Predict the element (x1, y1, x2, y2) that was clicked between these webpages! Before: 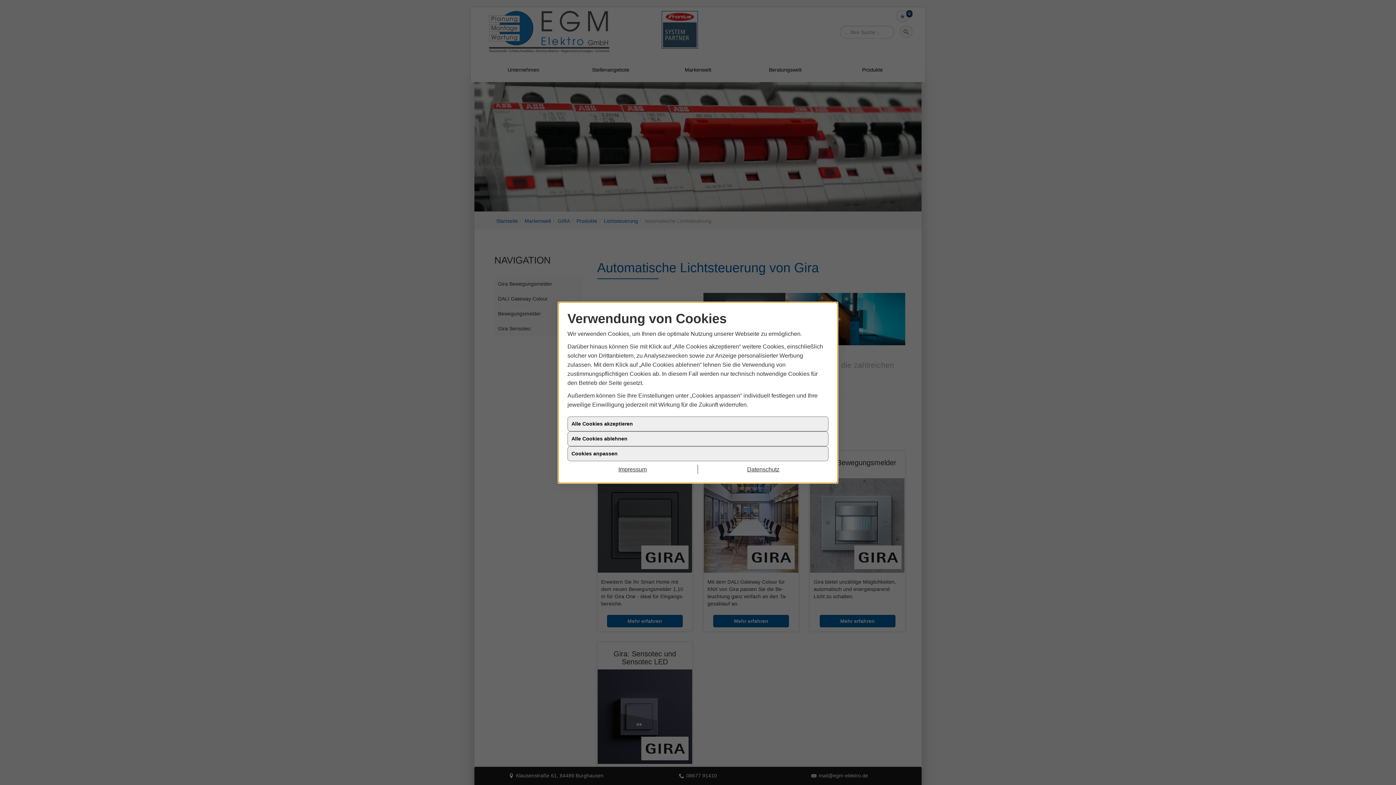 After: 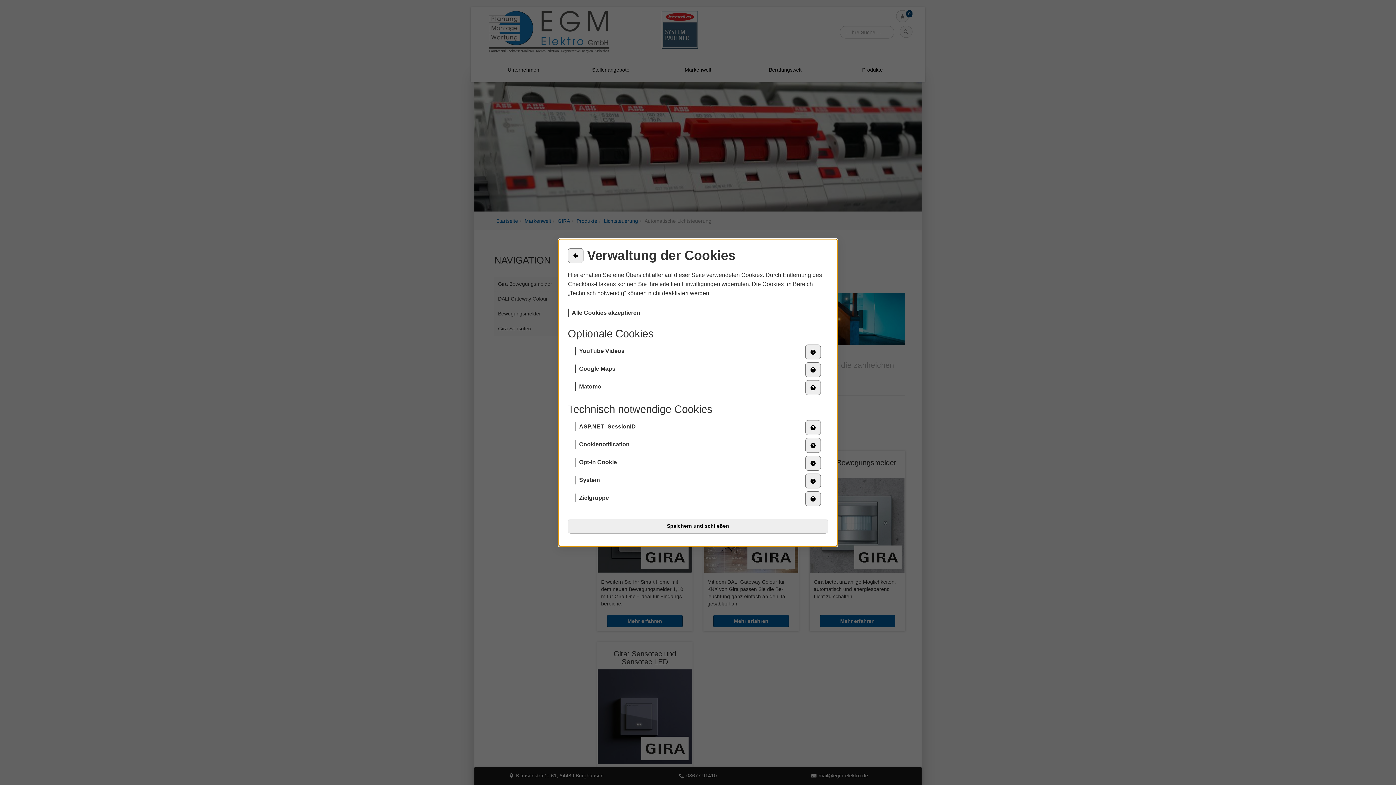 Action: label: Cookies anpassen bbox: (567, 446, 828, 461)